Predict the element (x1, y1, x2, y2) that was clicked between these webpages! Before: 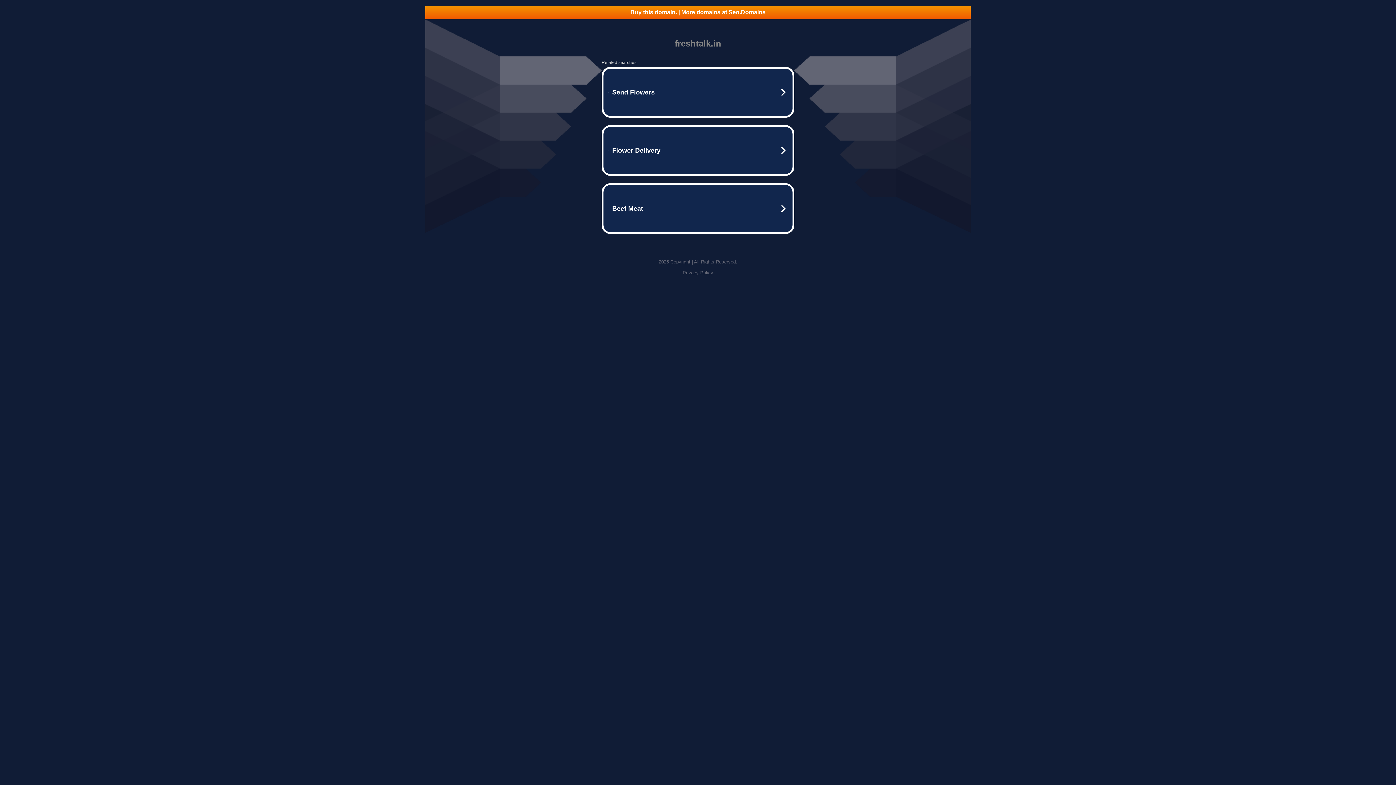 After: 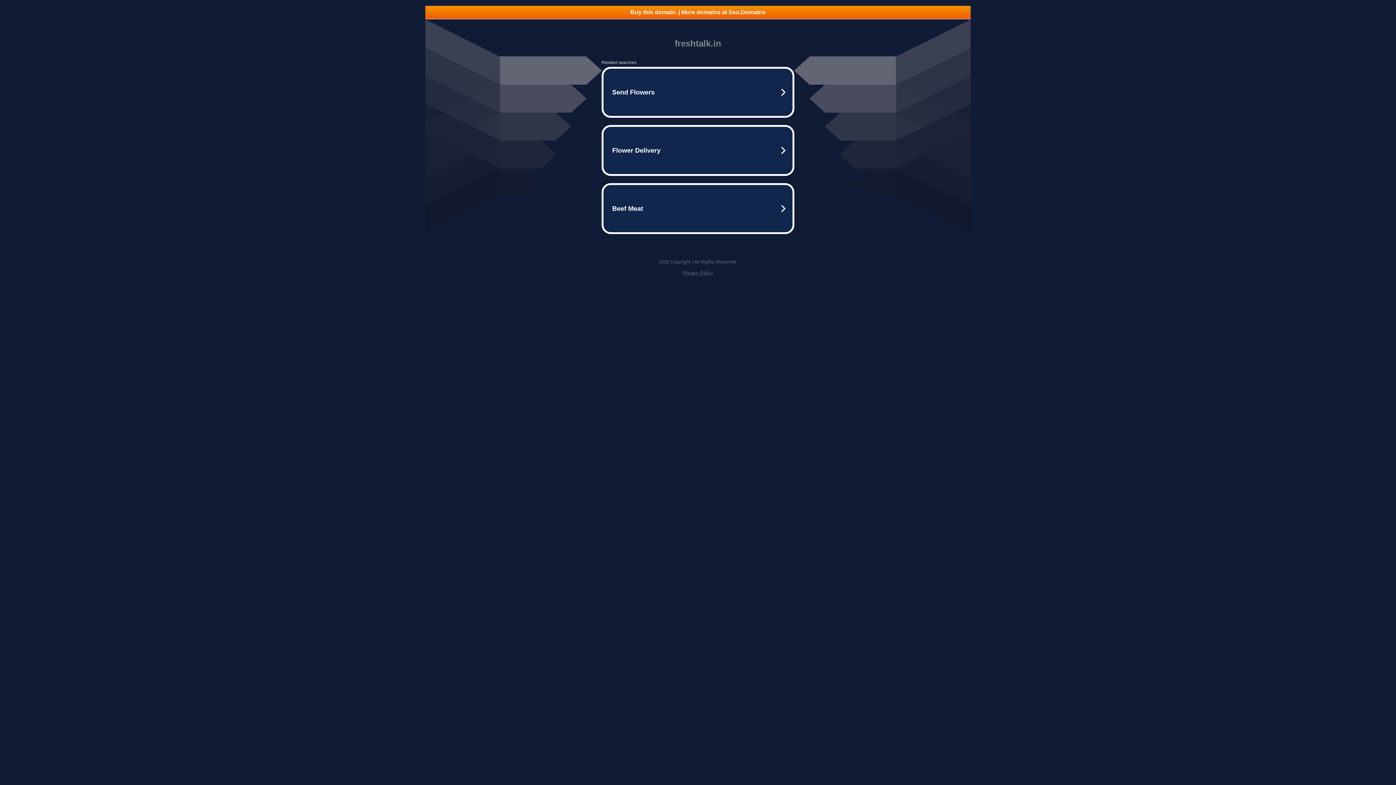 Action: label: Privacy Policy bbox: (682, 270, 713, 275)